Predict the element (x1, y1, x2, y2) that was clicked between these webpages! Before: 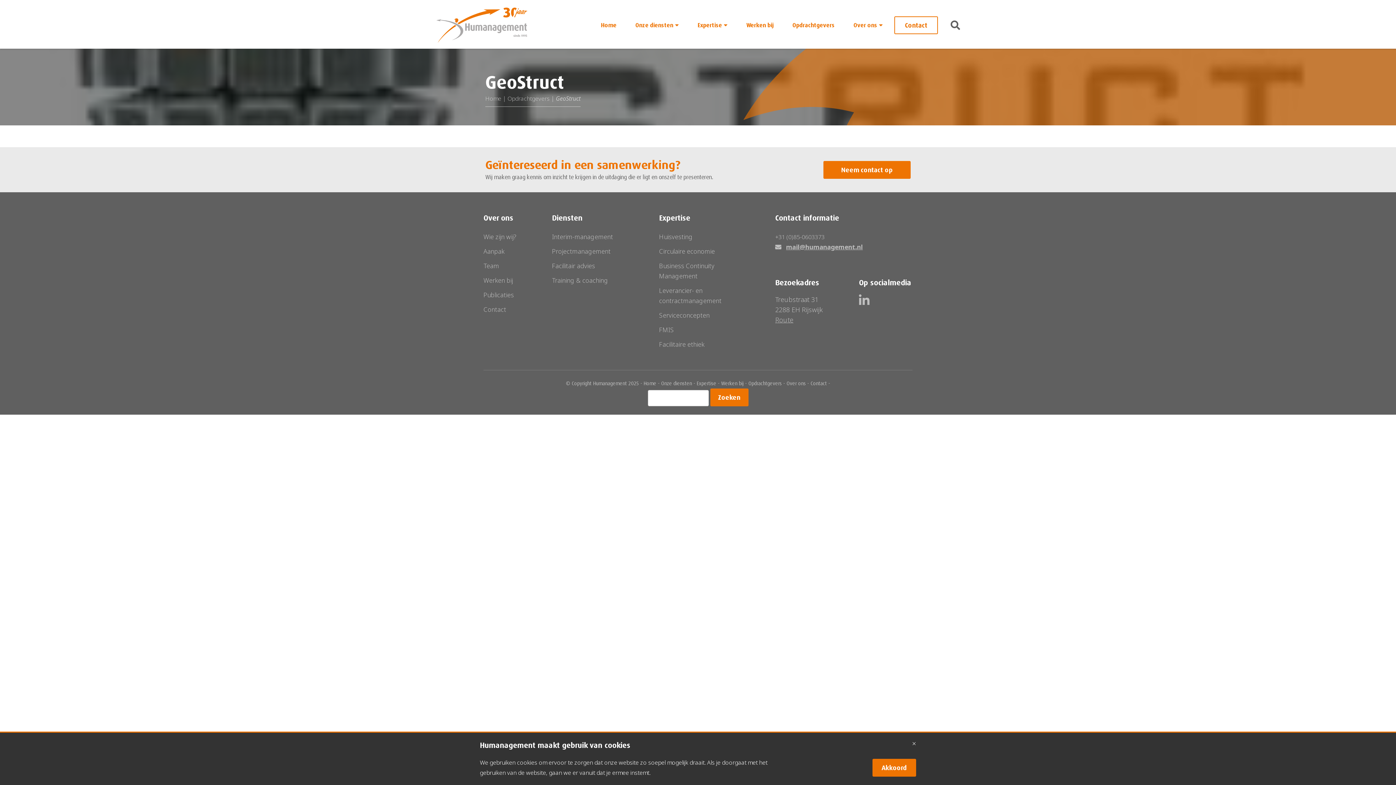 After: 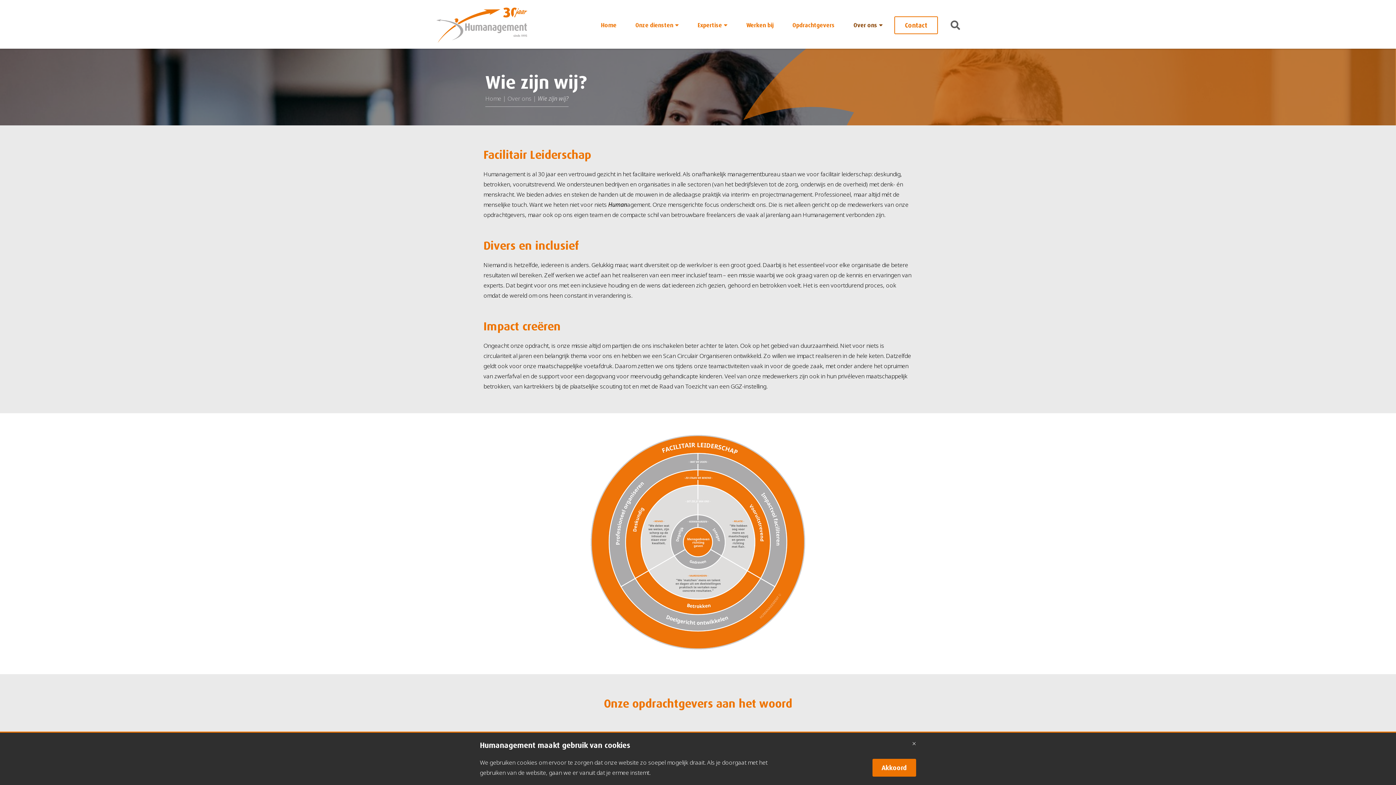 Action: bbox: (483, 232, 516, 241) label: Wie zijn wij?